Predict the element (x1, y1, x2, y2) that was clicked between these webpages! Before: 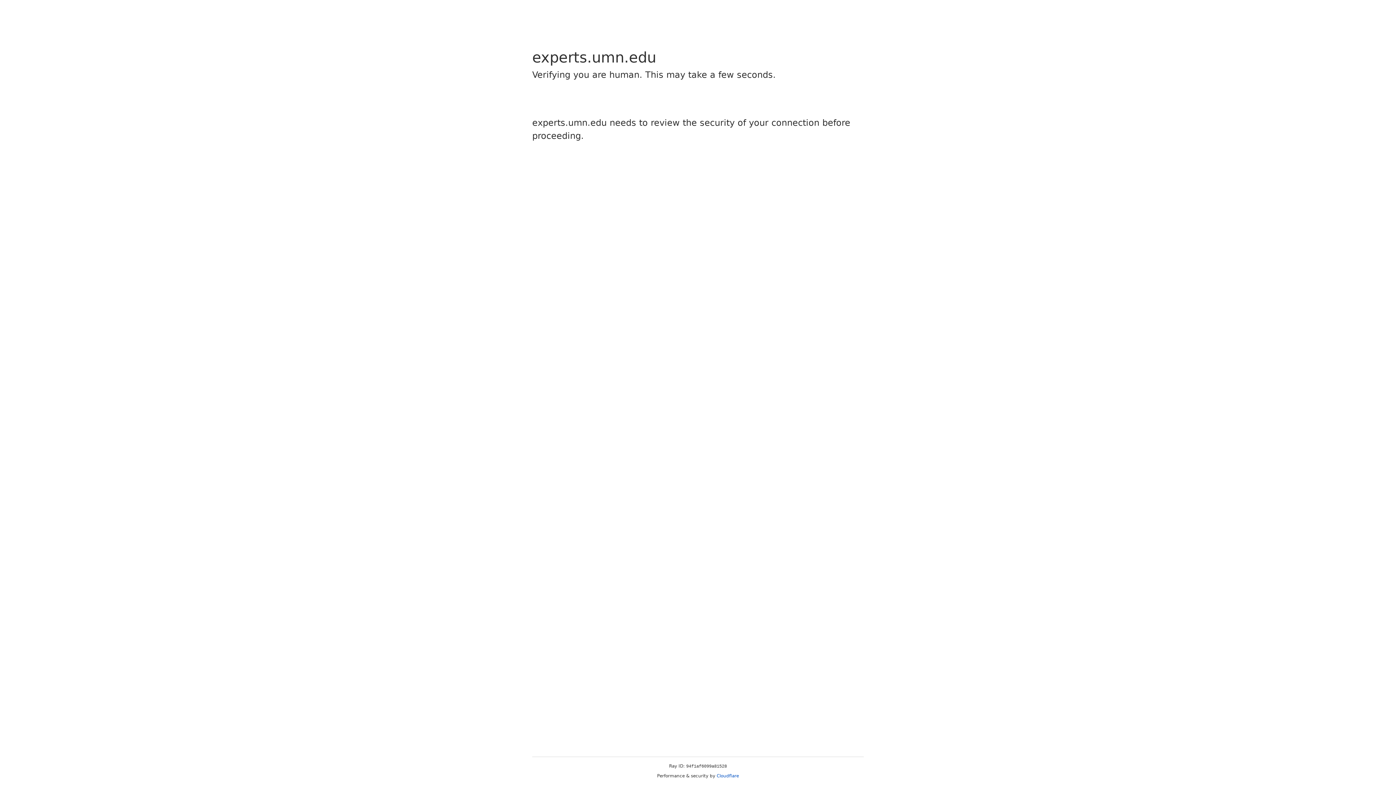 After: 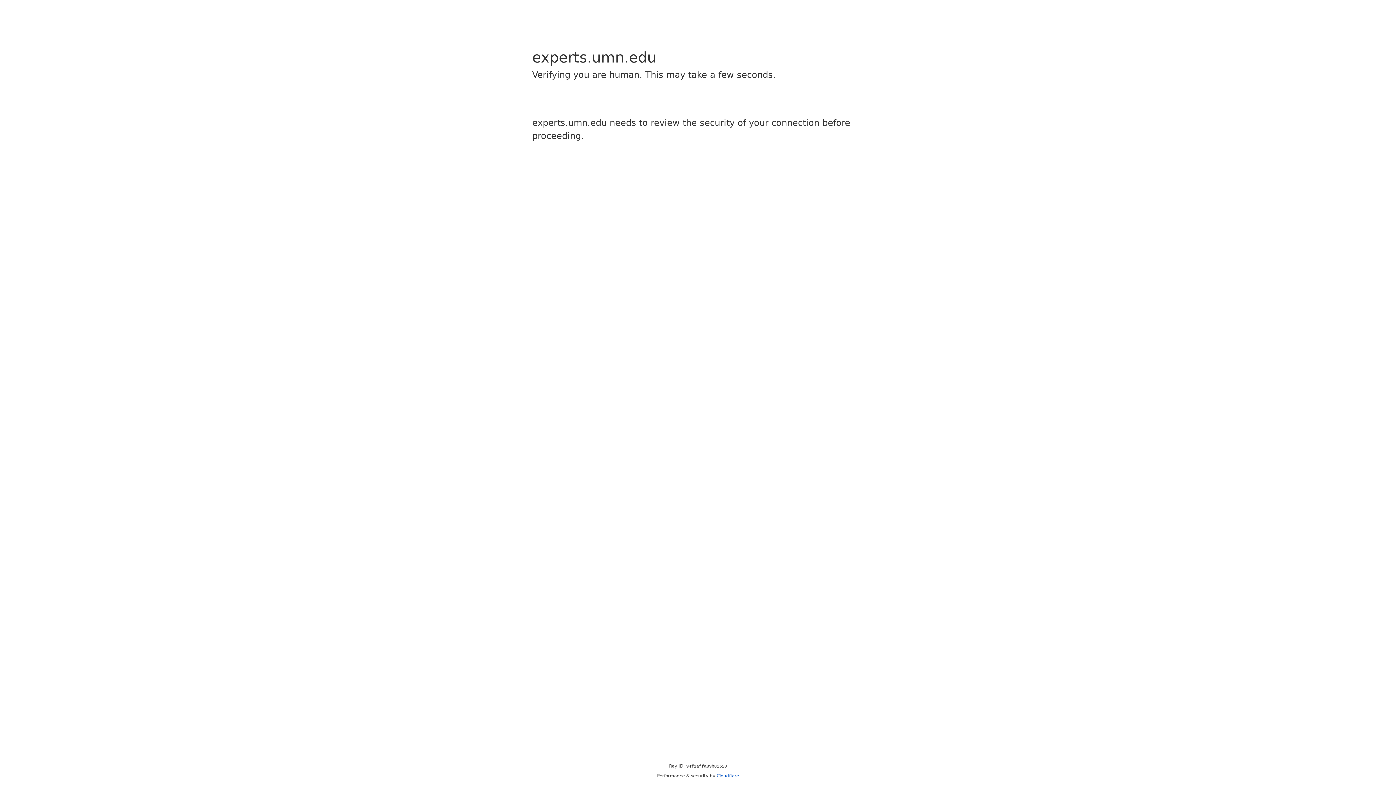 Action: bbox: (716, 773, 739, 778) label: Cloudflare